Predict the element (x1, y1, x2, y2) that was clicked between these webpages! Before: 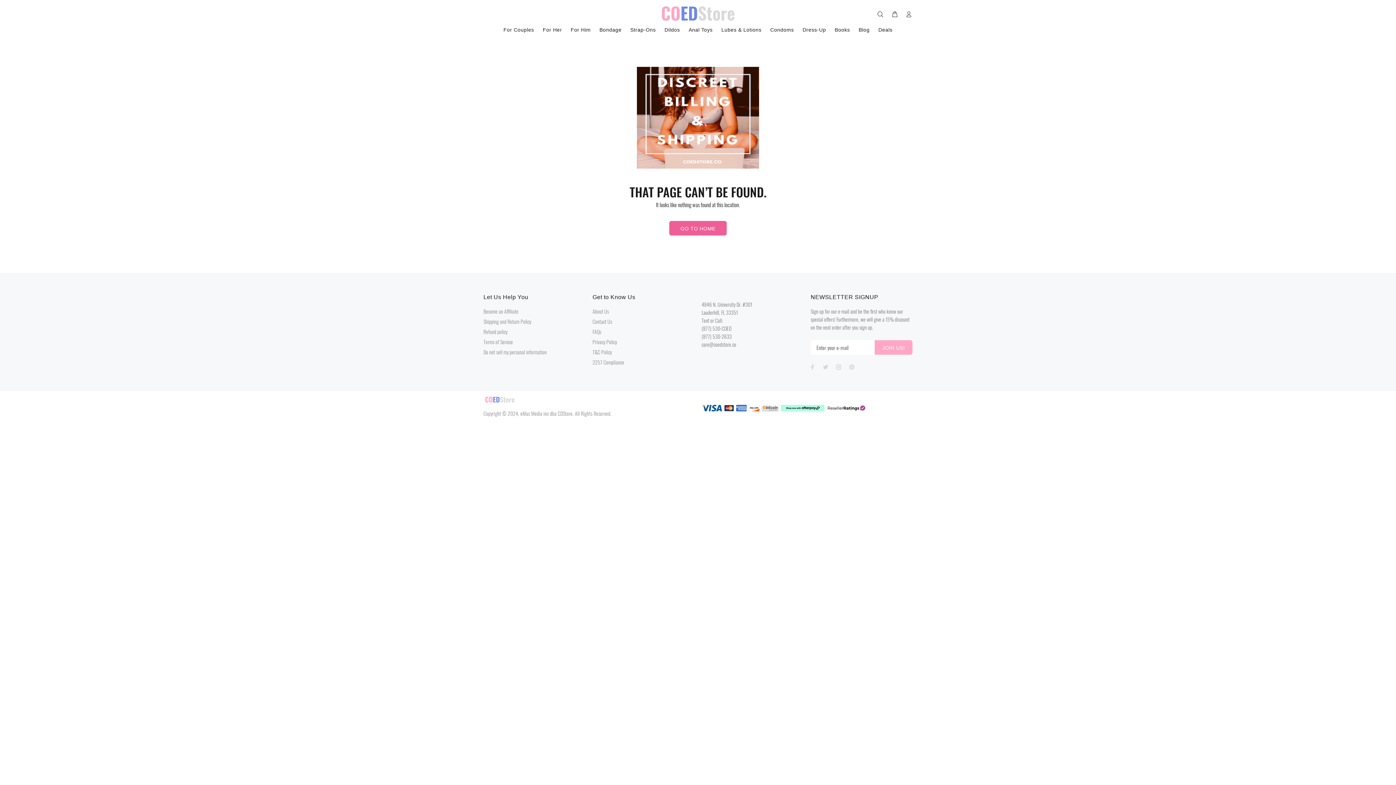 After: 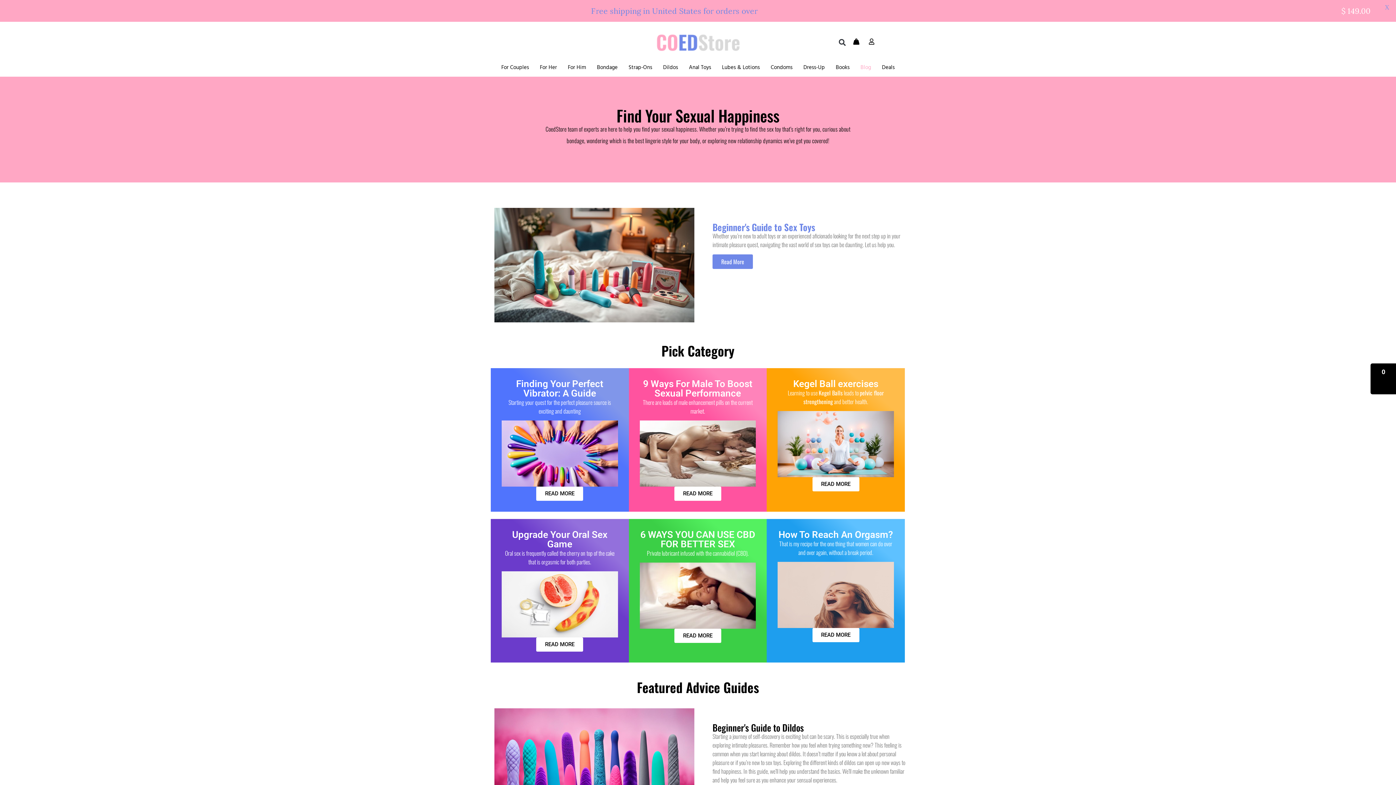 Action: label: Blog bbox: (854, 23, 874, 38)